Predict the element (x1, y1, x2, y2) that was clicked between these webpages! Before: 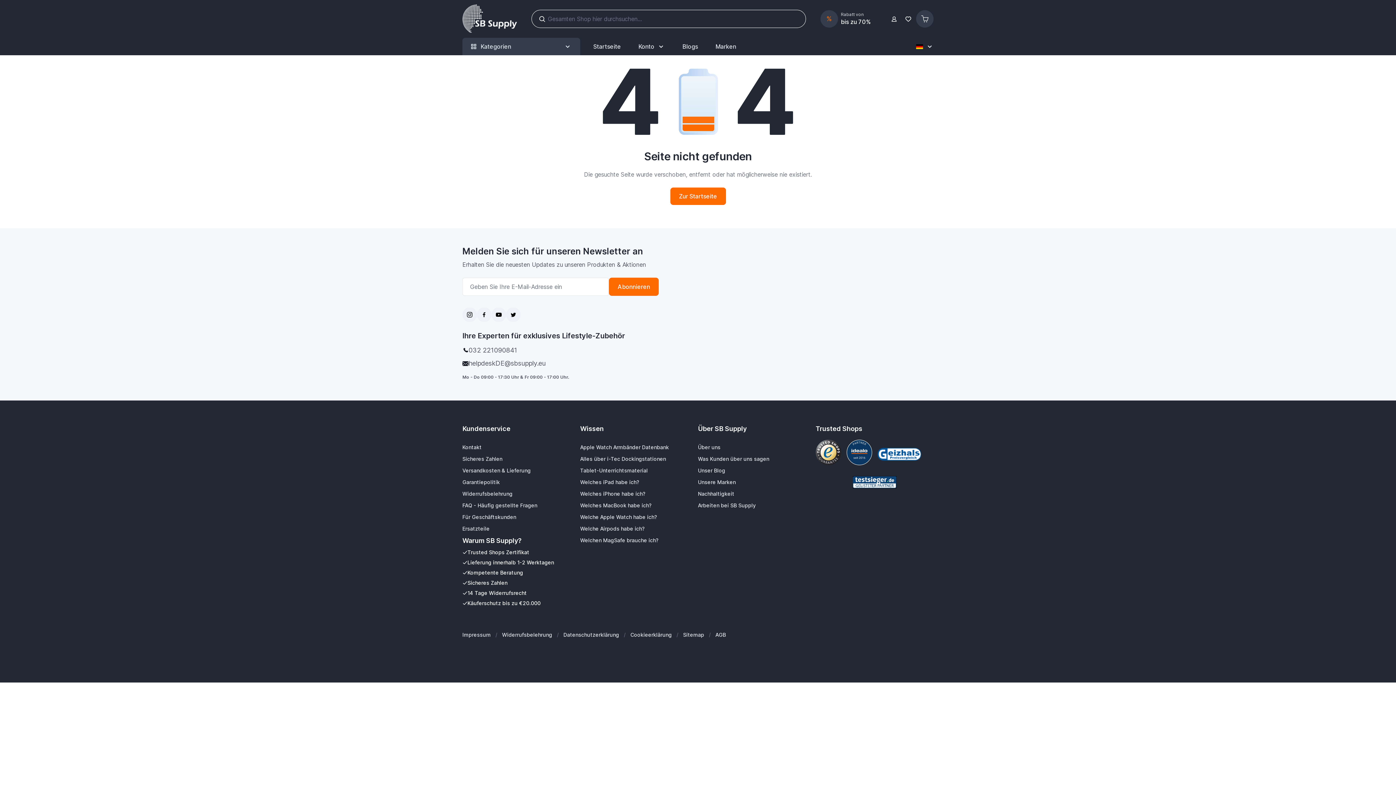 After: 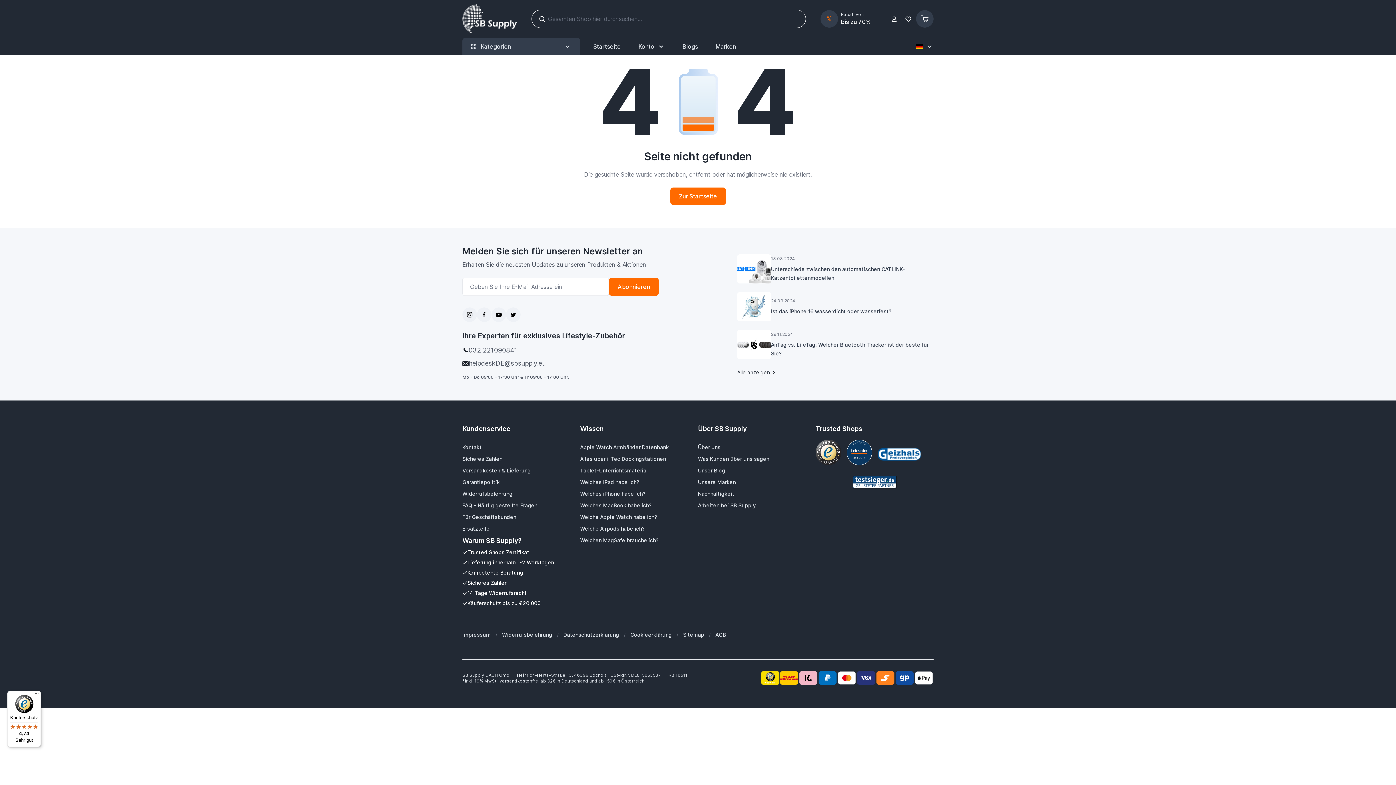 Action: bbox: (816, 440, 841, 465)